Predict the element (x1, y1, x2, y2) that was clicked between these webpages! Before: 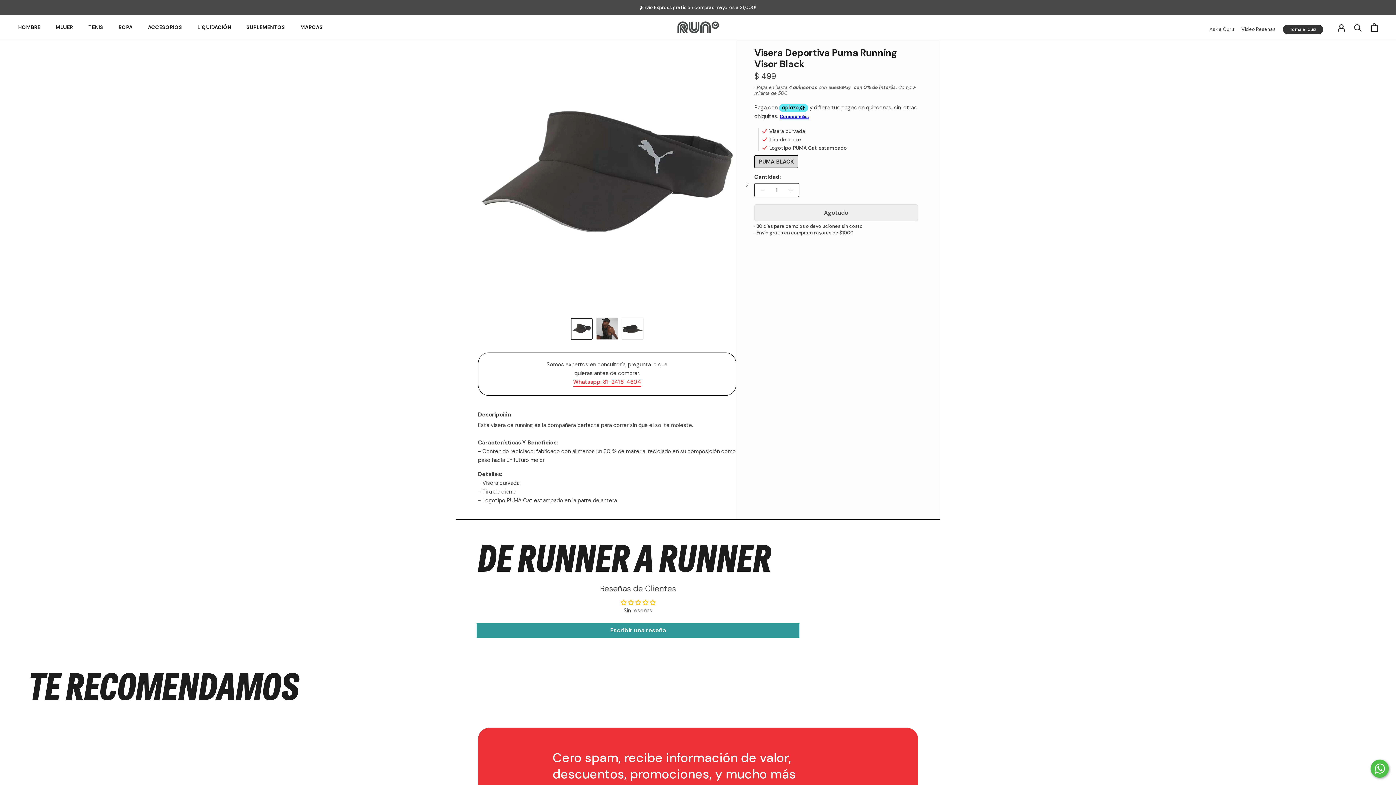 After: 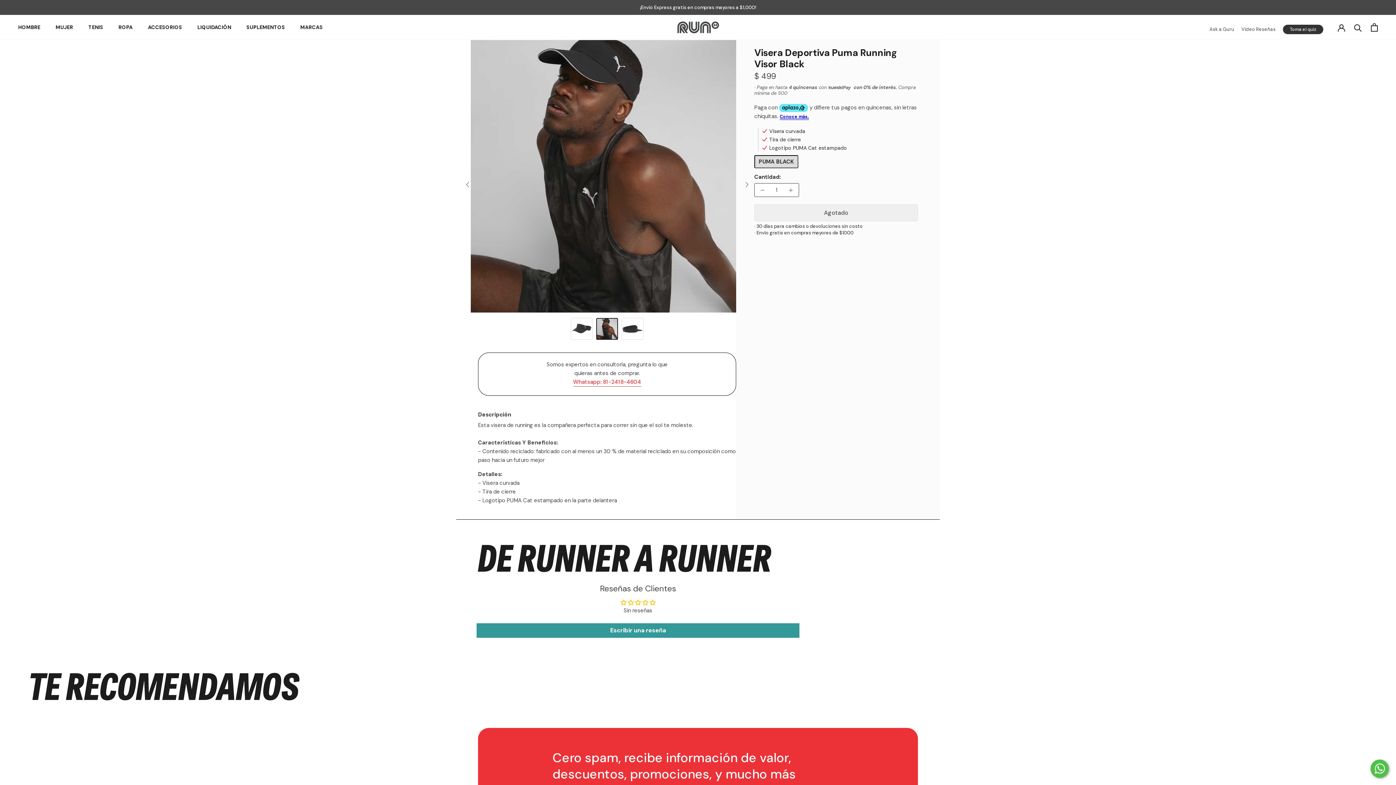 Action: bbox: (596, 318, 618, 339)